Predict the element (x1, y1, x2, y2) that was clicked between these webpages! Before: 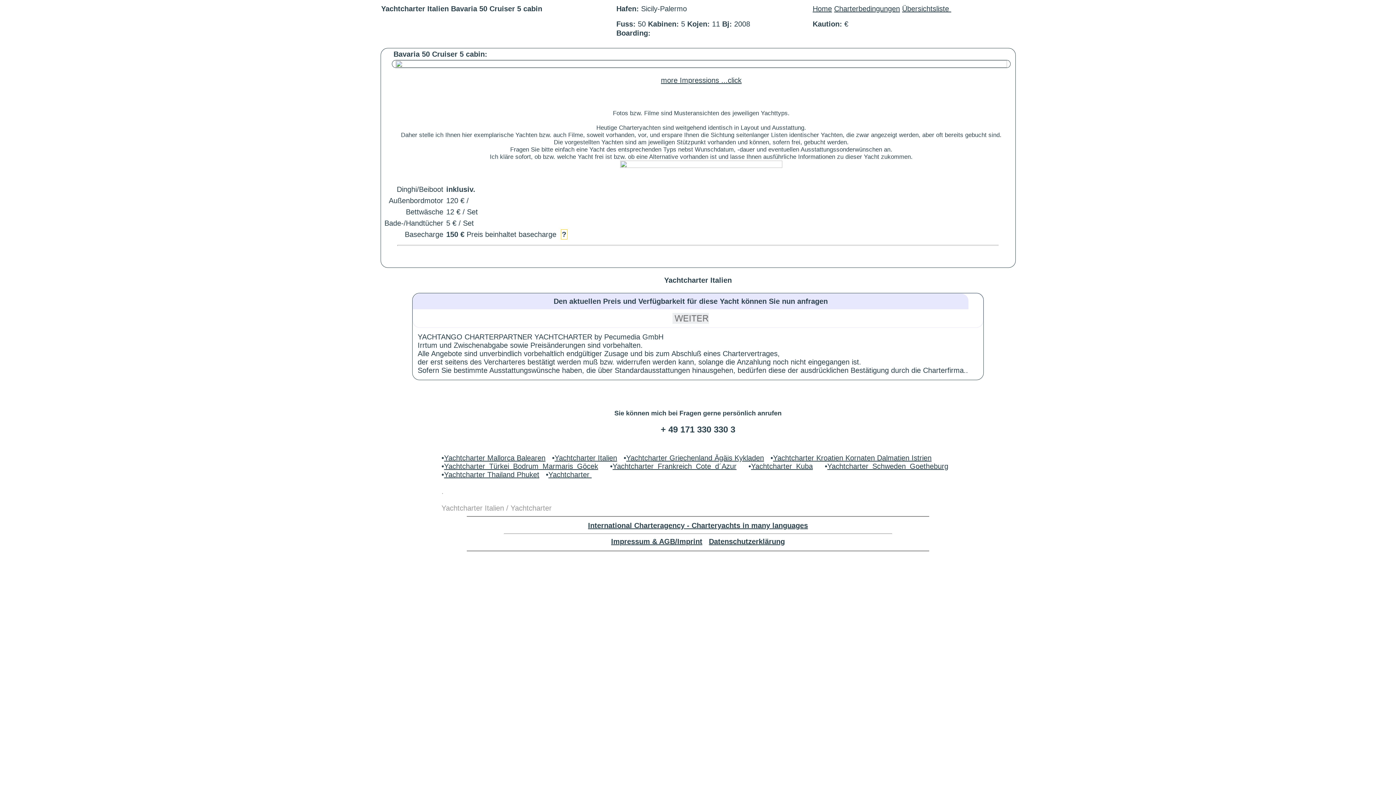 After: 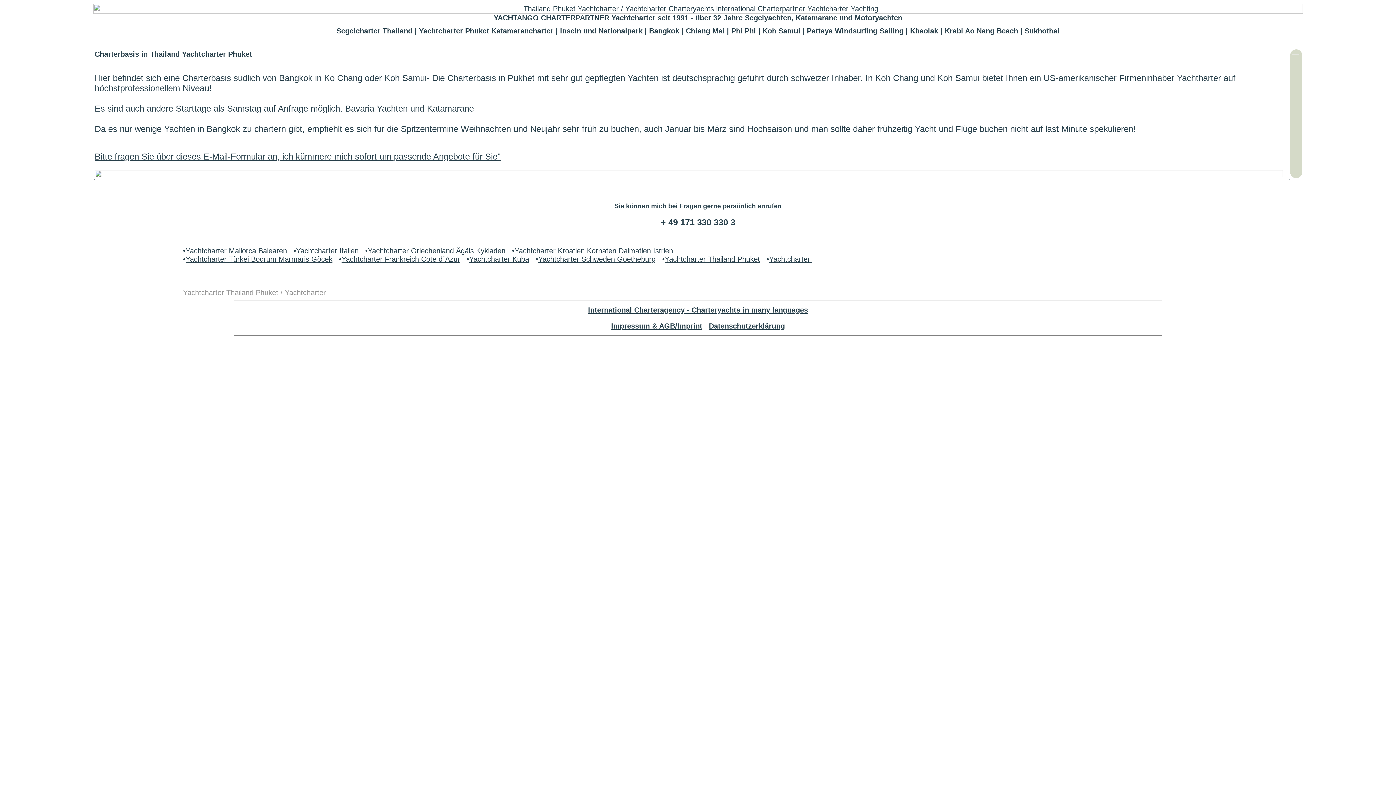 Action: label: Yachtcharter Thailand Phuket bbox: (444, 470, 539, 478)